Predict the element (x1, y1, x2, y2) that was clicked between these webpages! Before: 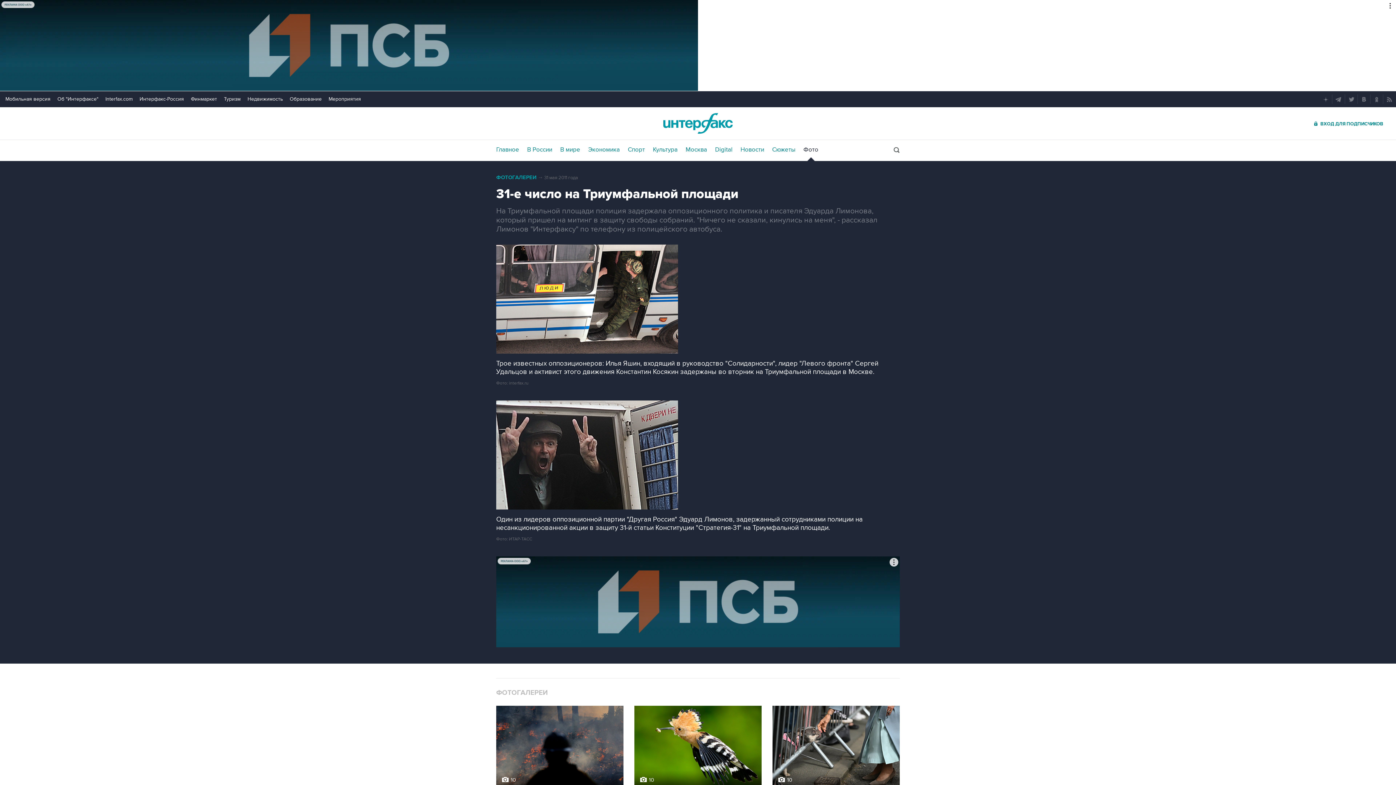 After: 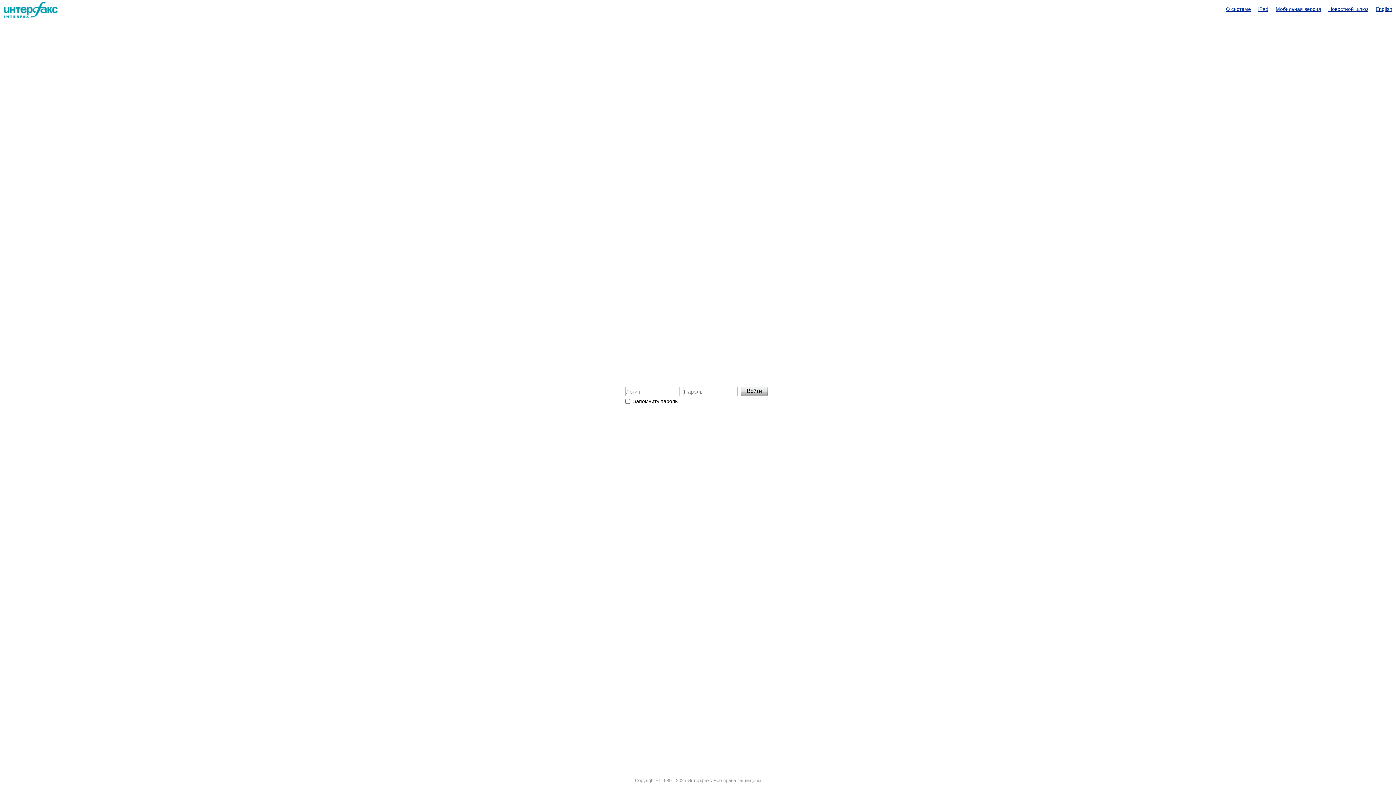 Action: bbox: (1316, 120, 1383, 126) label: ВХОД ДЛЯ ПОДПИСЧИКОВ